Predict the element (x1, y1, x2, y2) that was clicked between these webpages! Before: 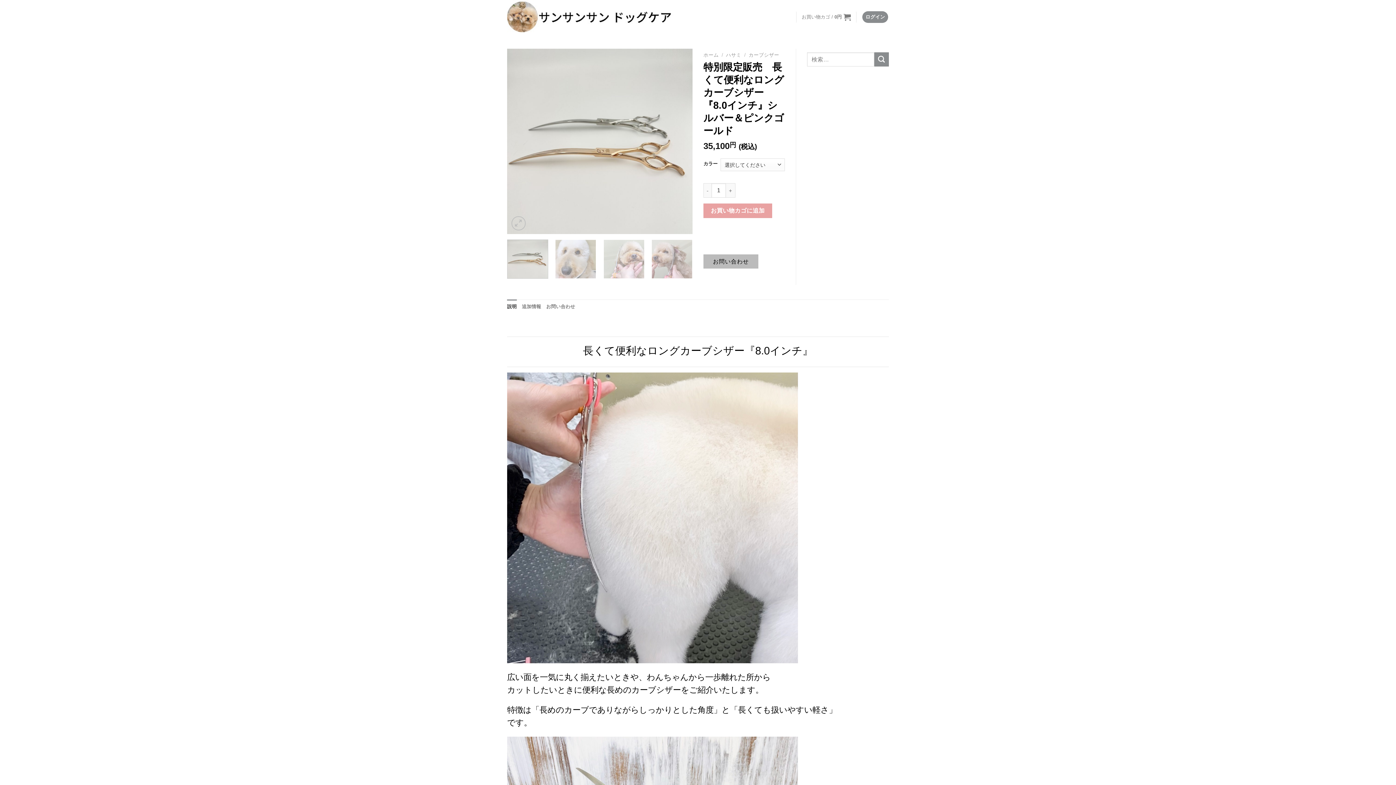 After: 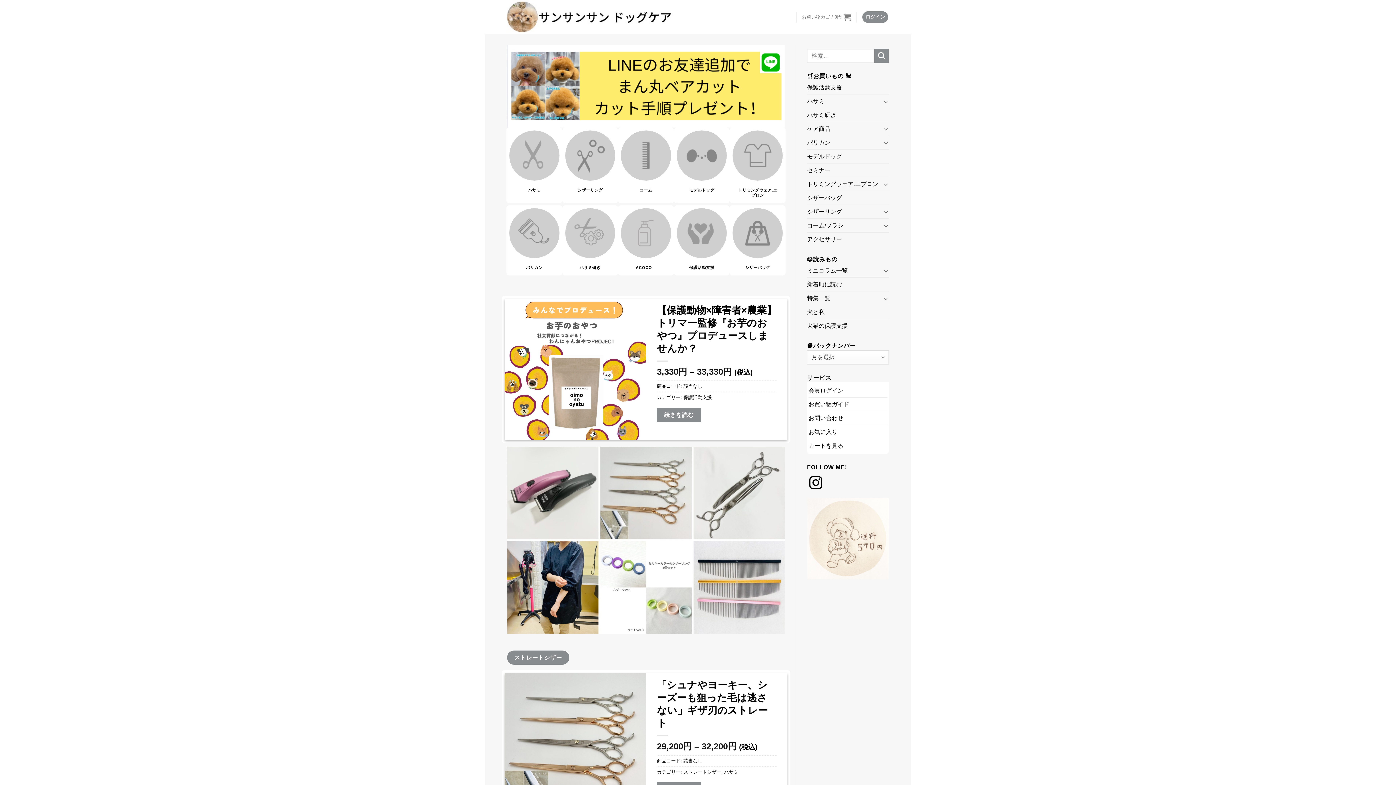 Action: bbox: (703, 52, 718, 57) label: ホーム